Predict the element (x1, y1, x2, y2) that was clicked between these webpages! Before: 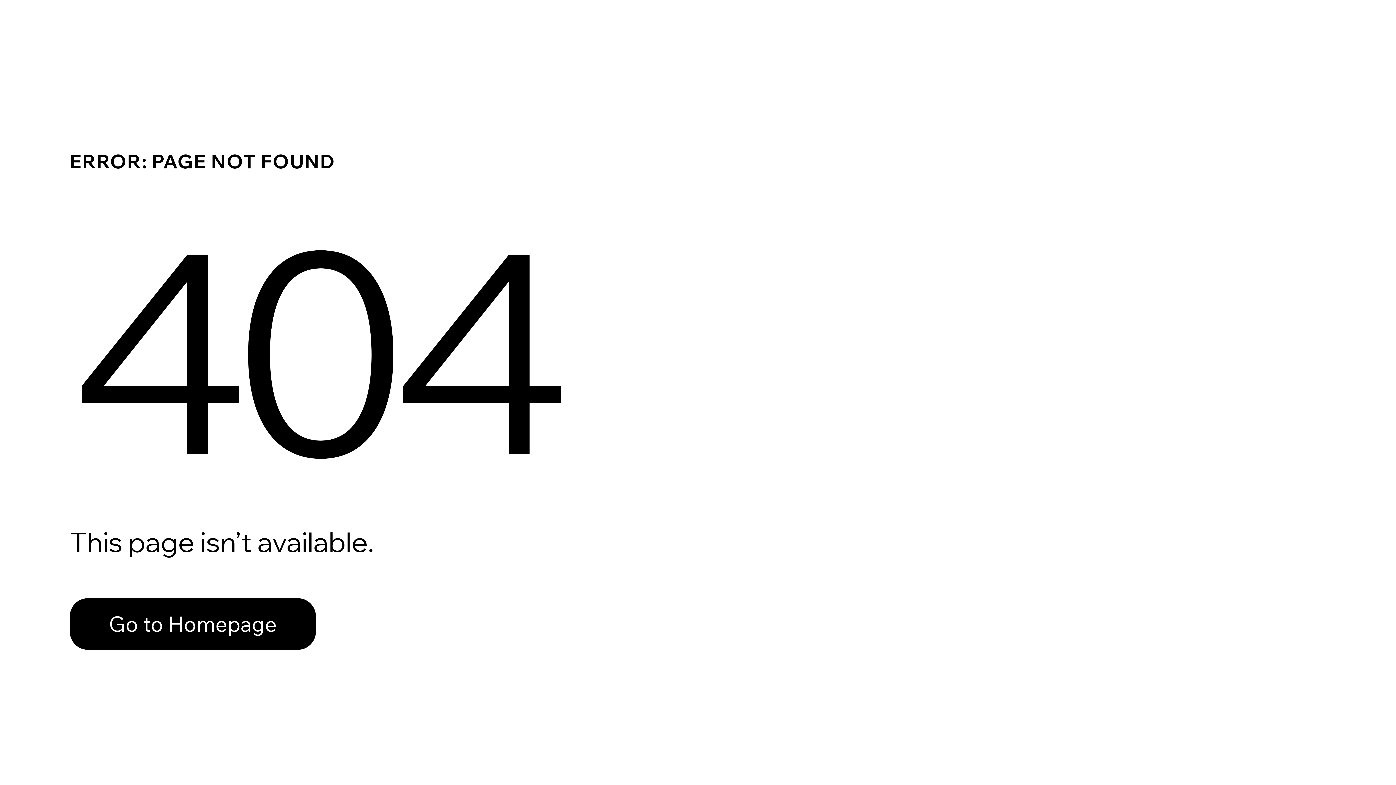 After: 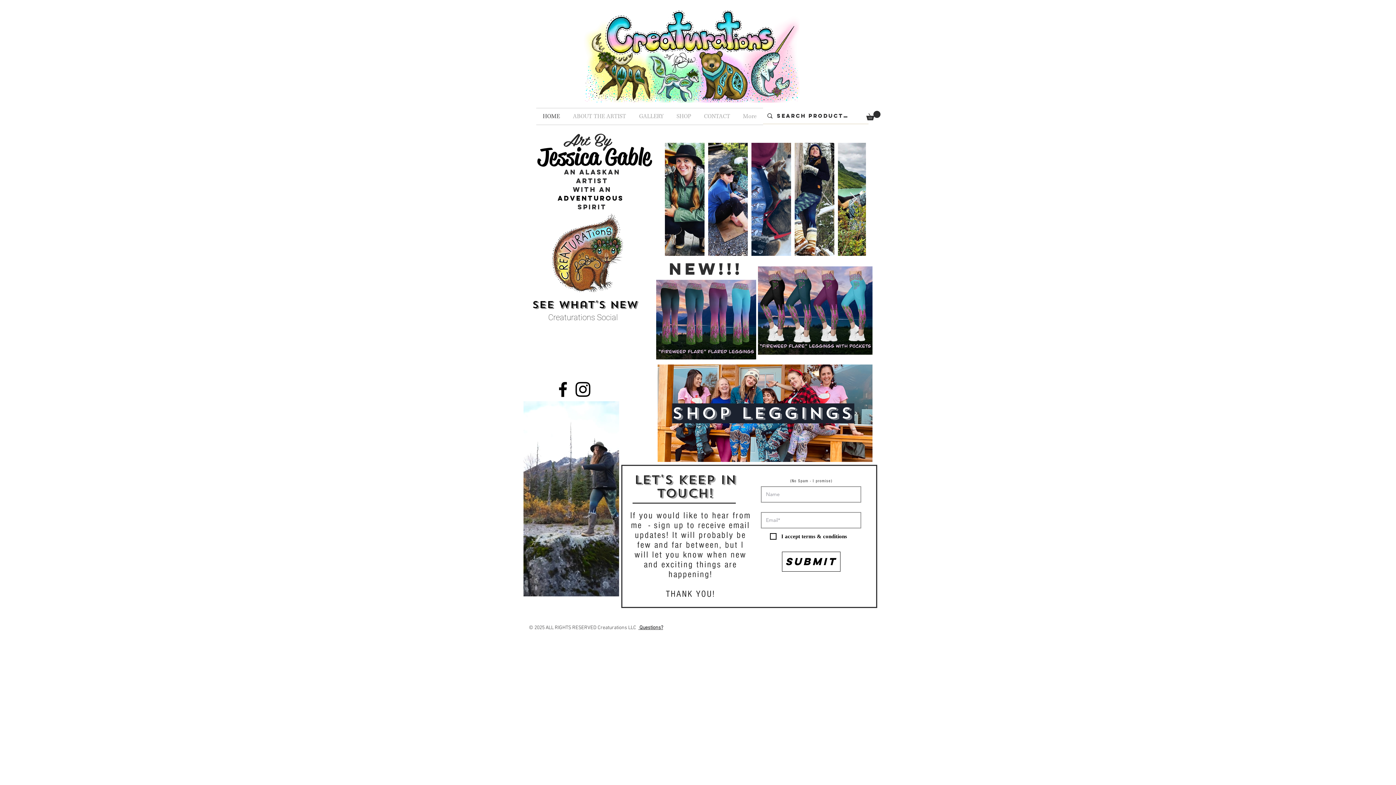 Action: label: Go to Homepage bbox: (69, 598, 316, 650)